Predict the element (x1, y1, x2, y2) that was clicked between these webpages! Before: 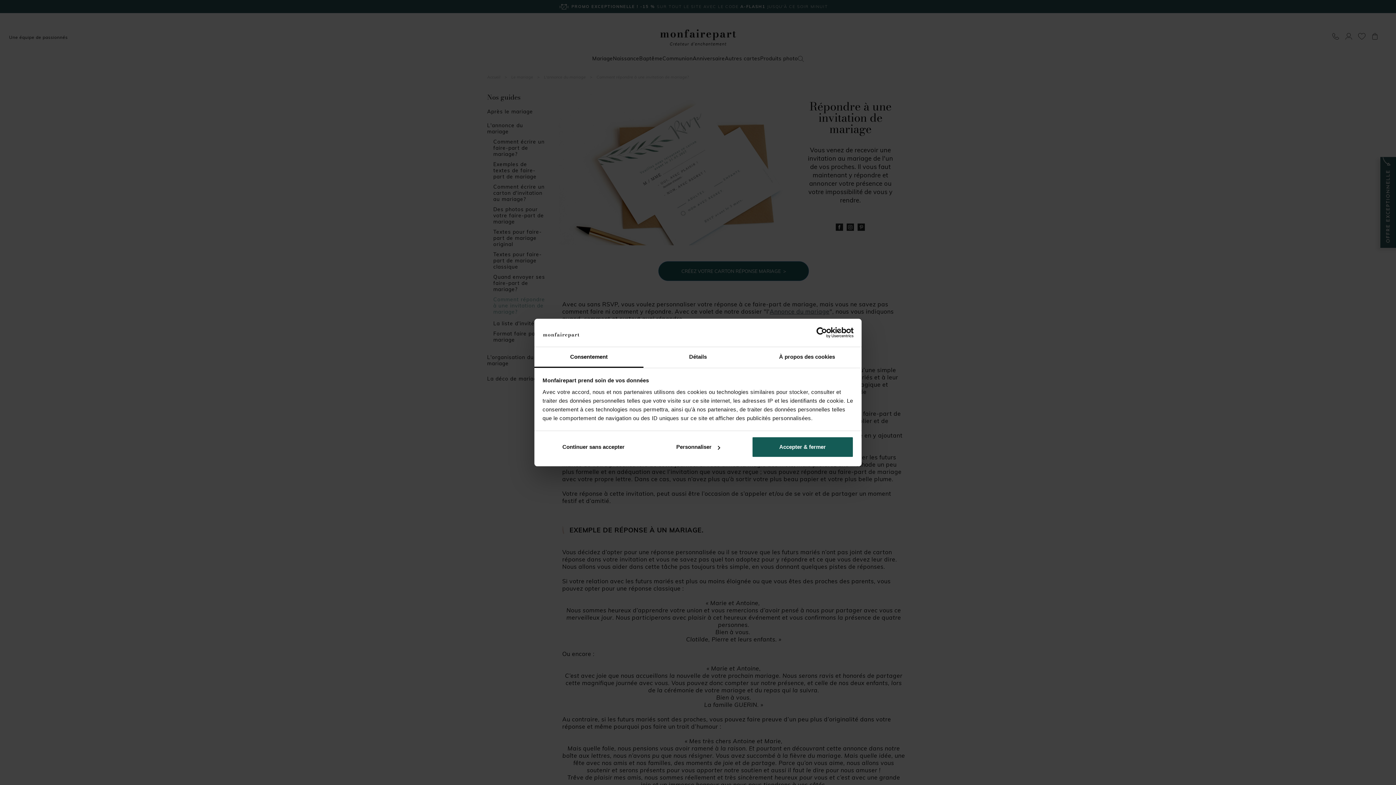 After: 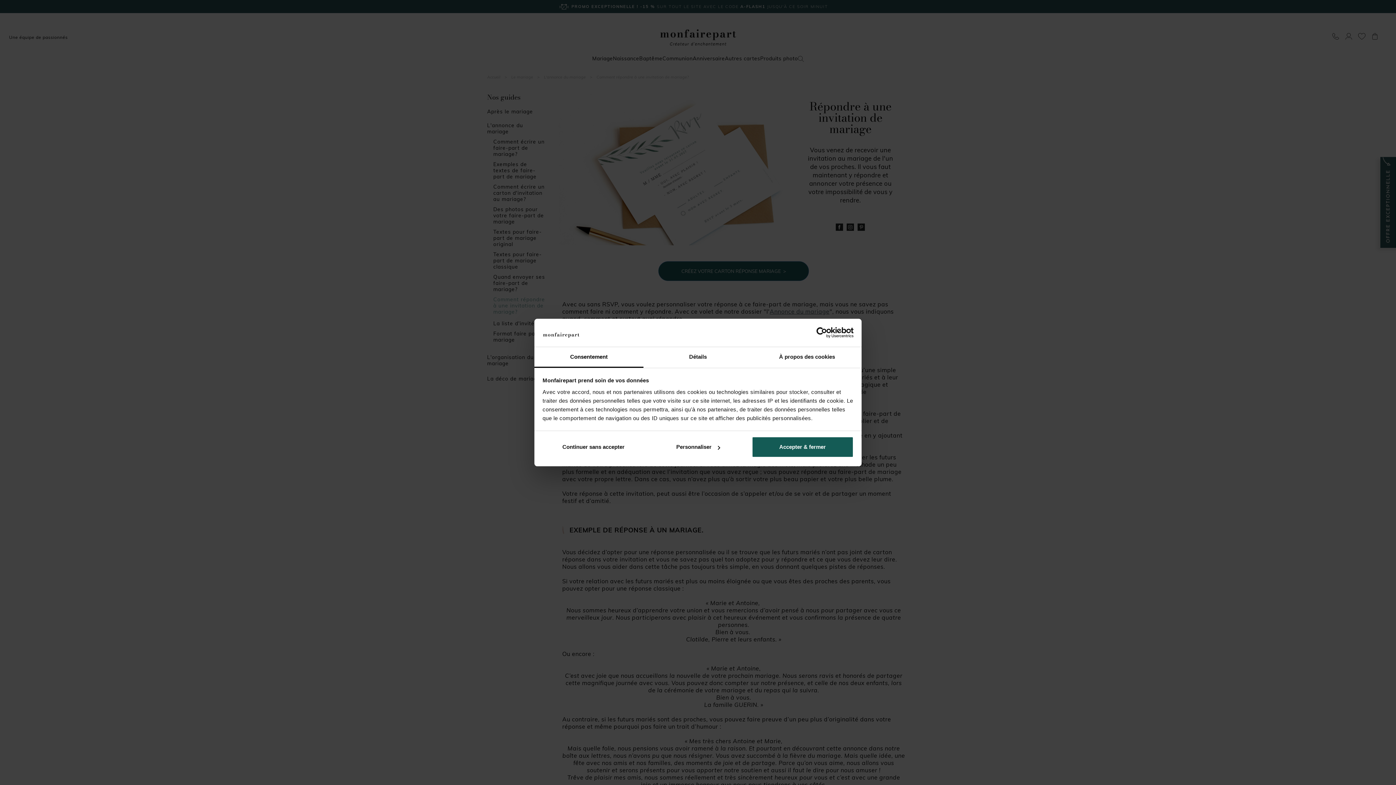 Action: bbox: (790, 327, 853, 338) label: Usercentrics Cookiebot - opens in a new window